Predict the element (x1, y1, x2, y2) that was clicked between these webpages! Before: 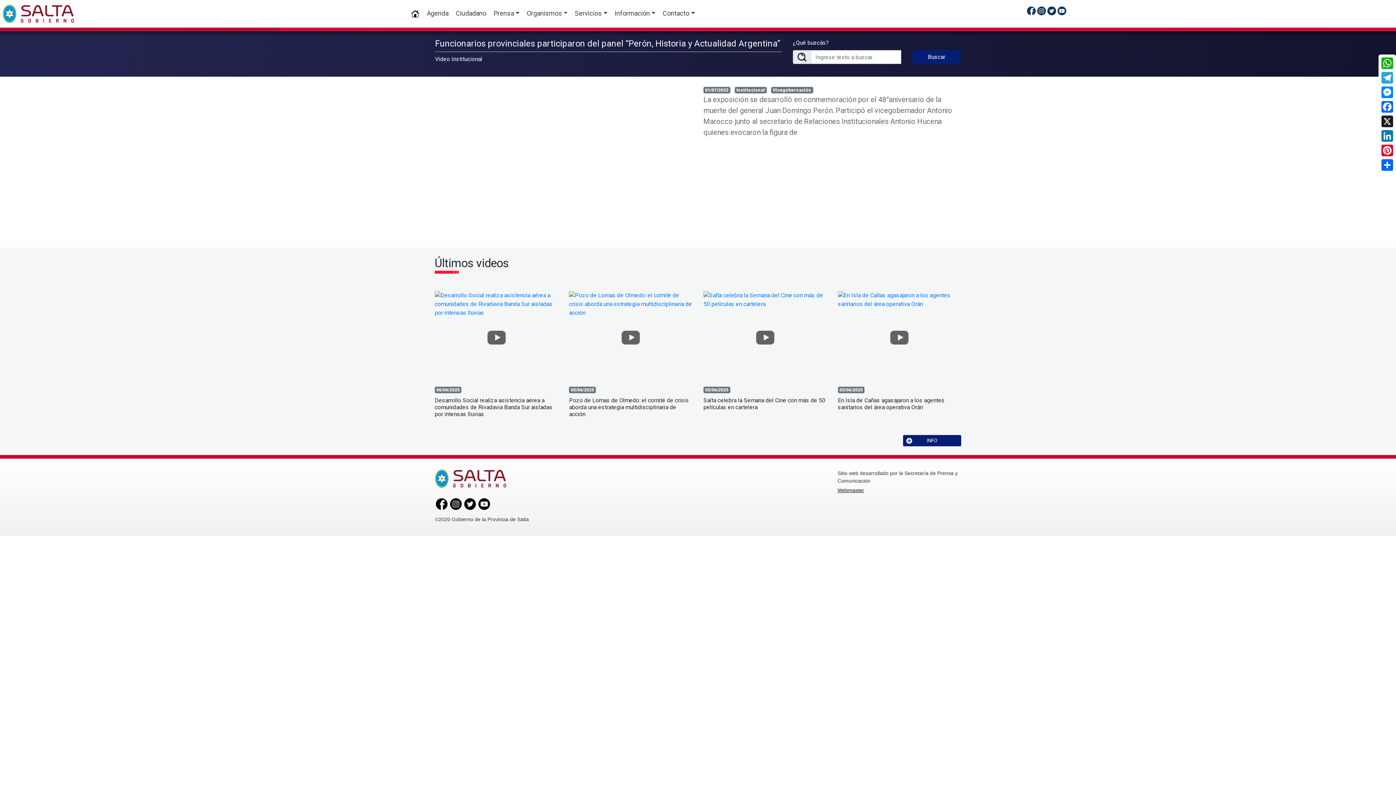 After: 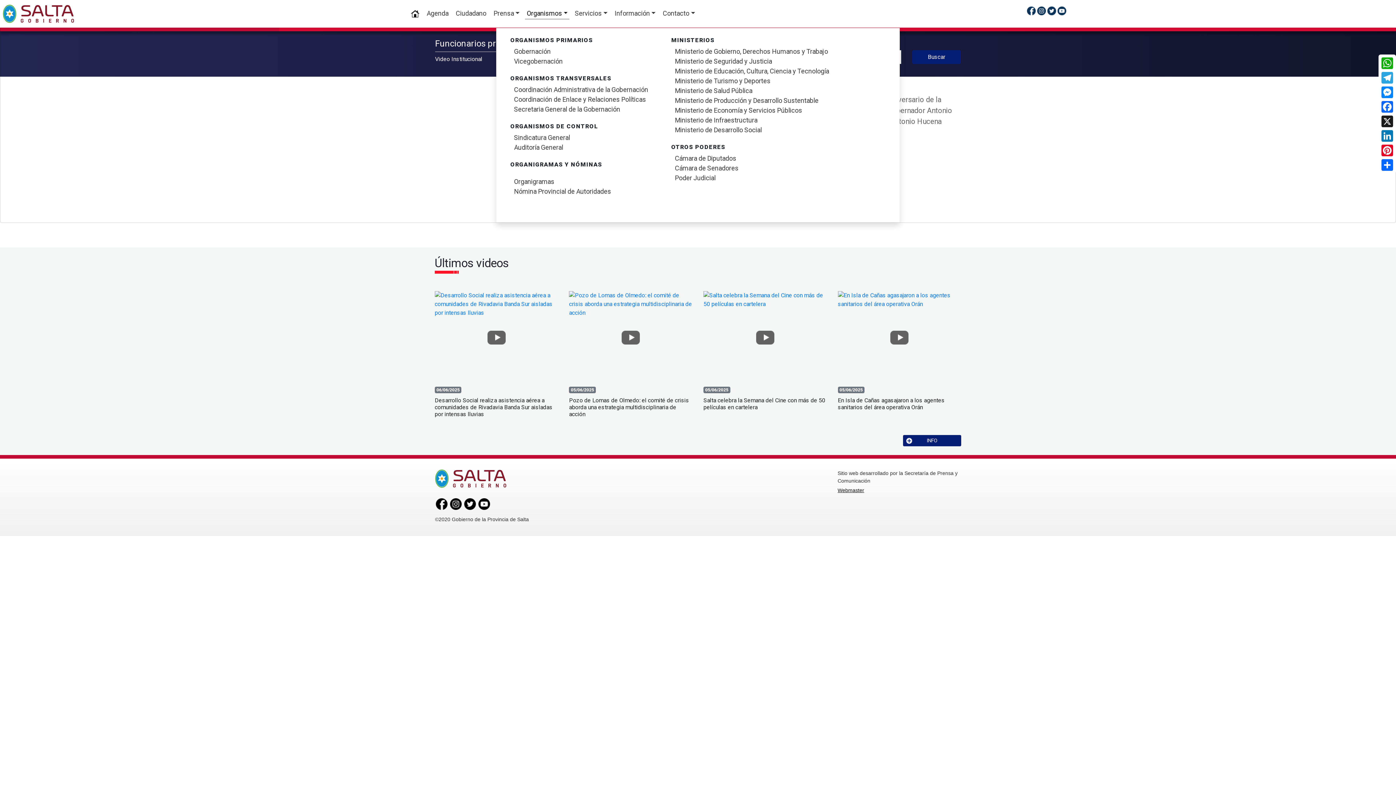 Action: label: Organismos bbox: (525, 8, 569, 19)